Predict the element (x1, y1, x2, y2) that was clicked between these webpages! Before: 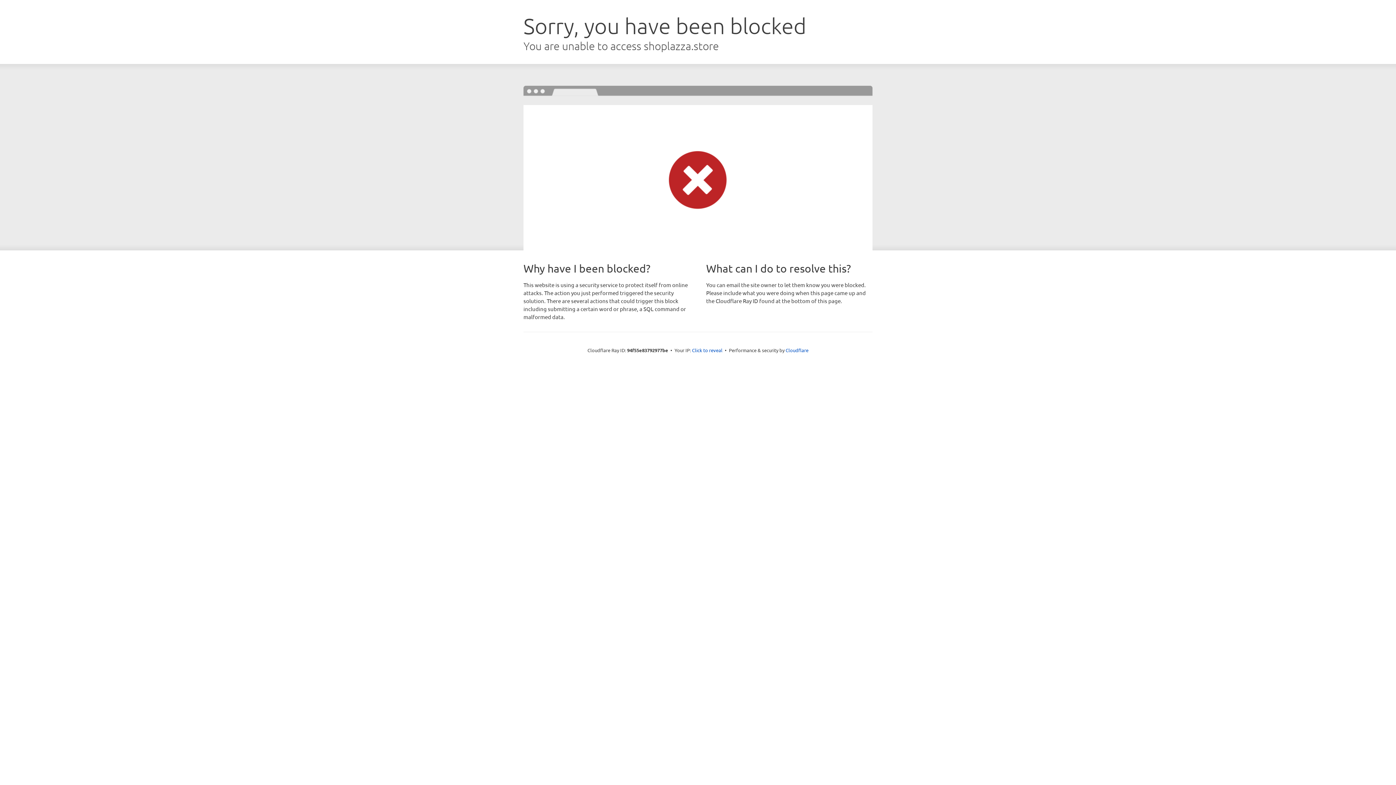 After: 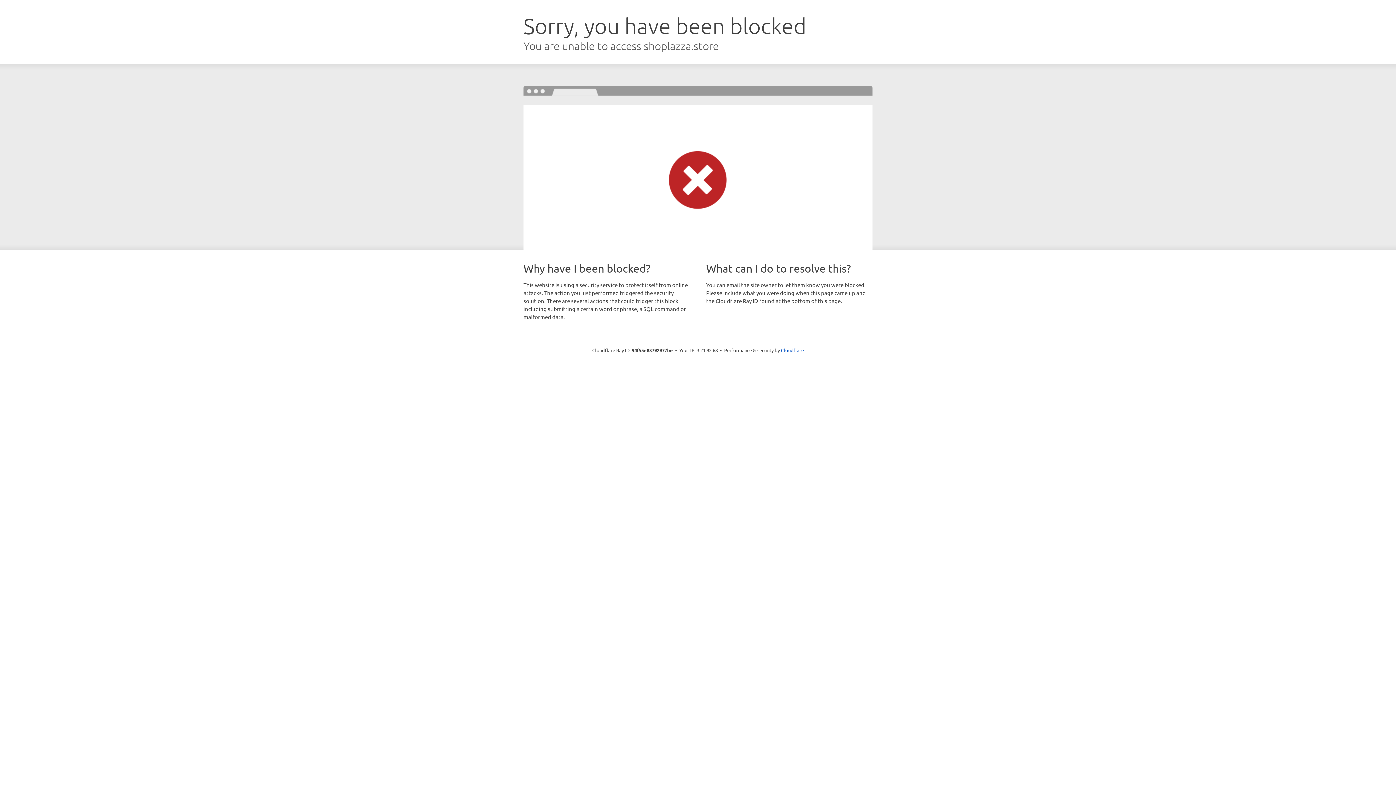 Action: bbox: (692, 346, 722, 353) label: Click to reveal